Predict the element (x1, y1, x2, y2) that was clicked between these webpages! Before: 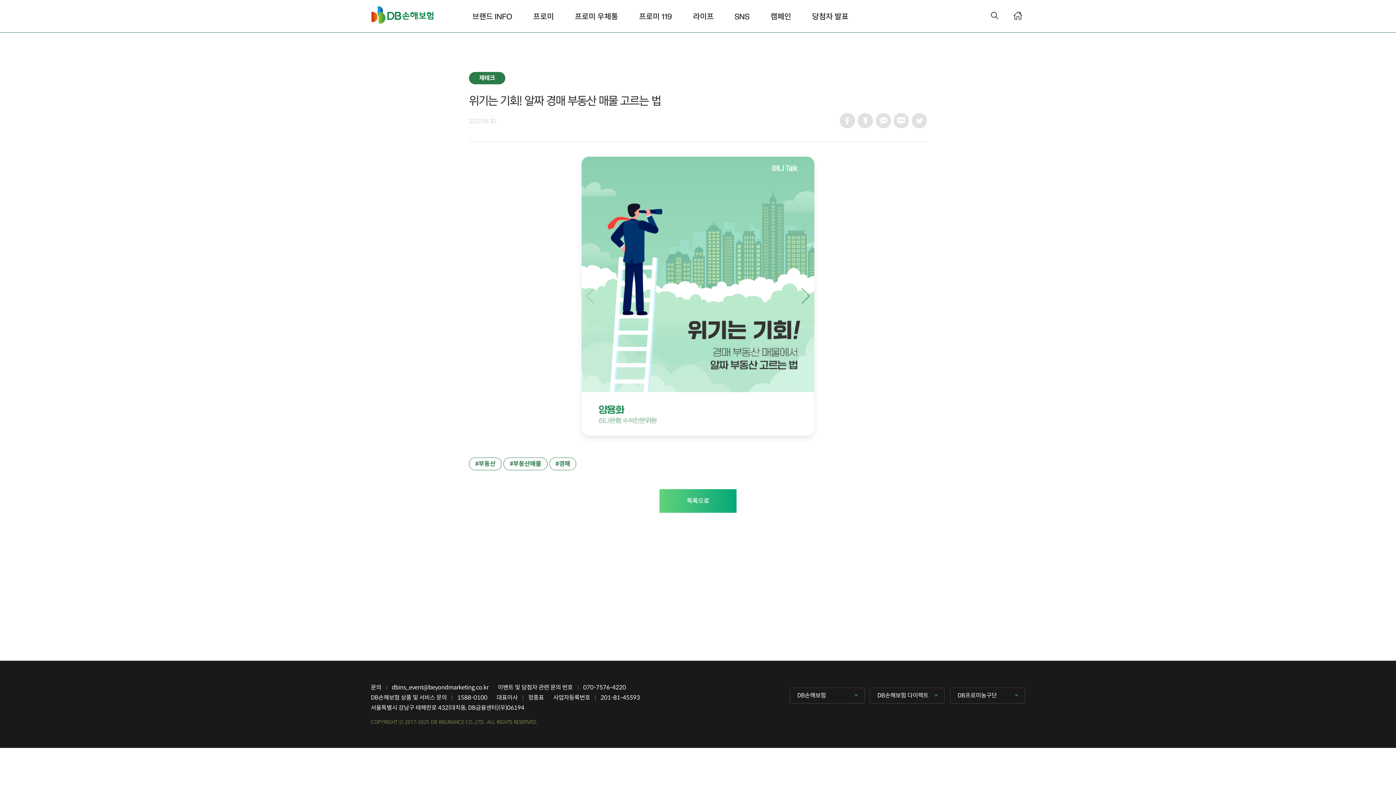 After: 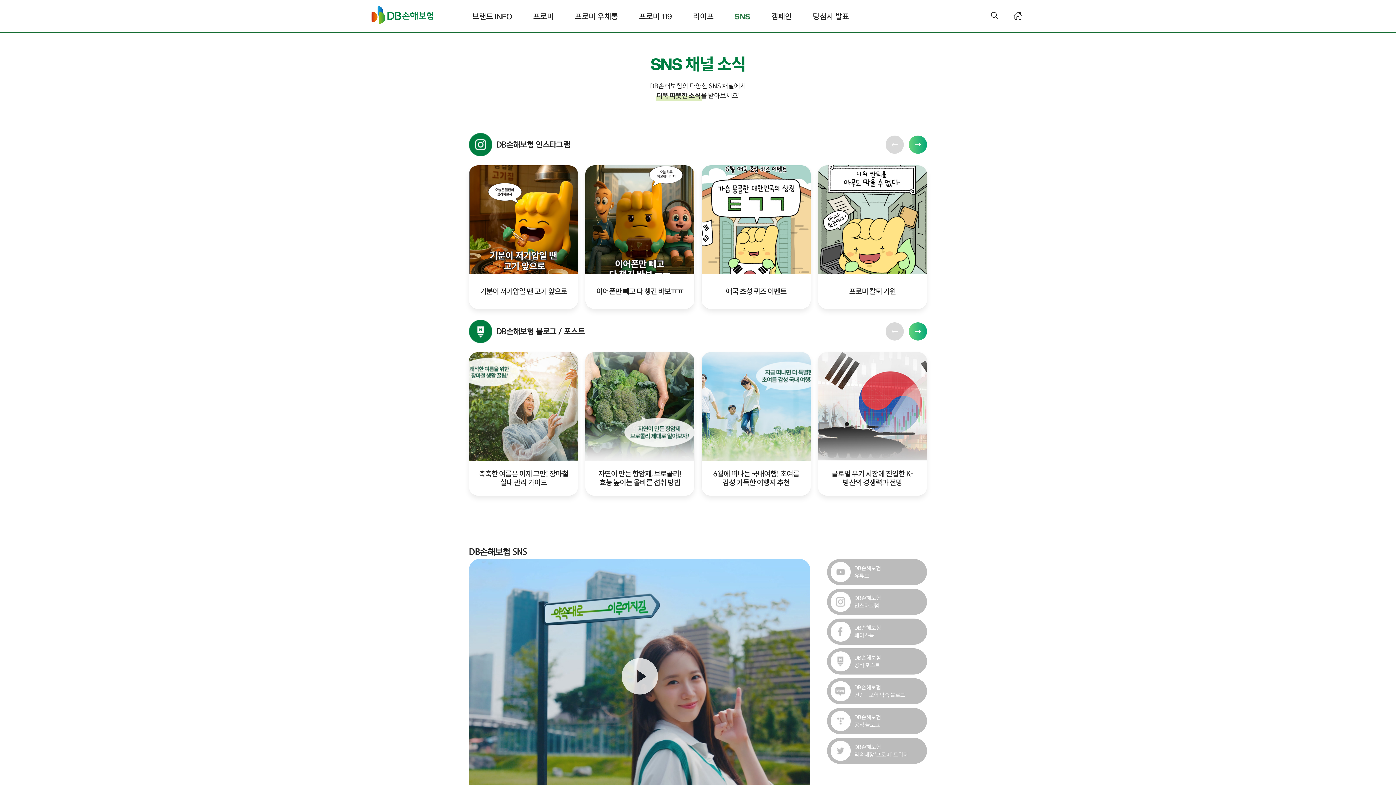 Action: label: SNS bbox: (734, 10, 749, 22)